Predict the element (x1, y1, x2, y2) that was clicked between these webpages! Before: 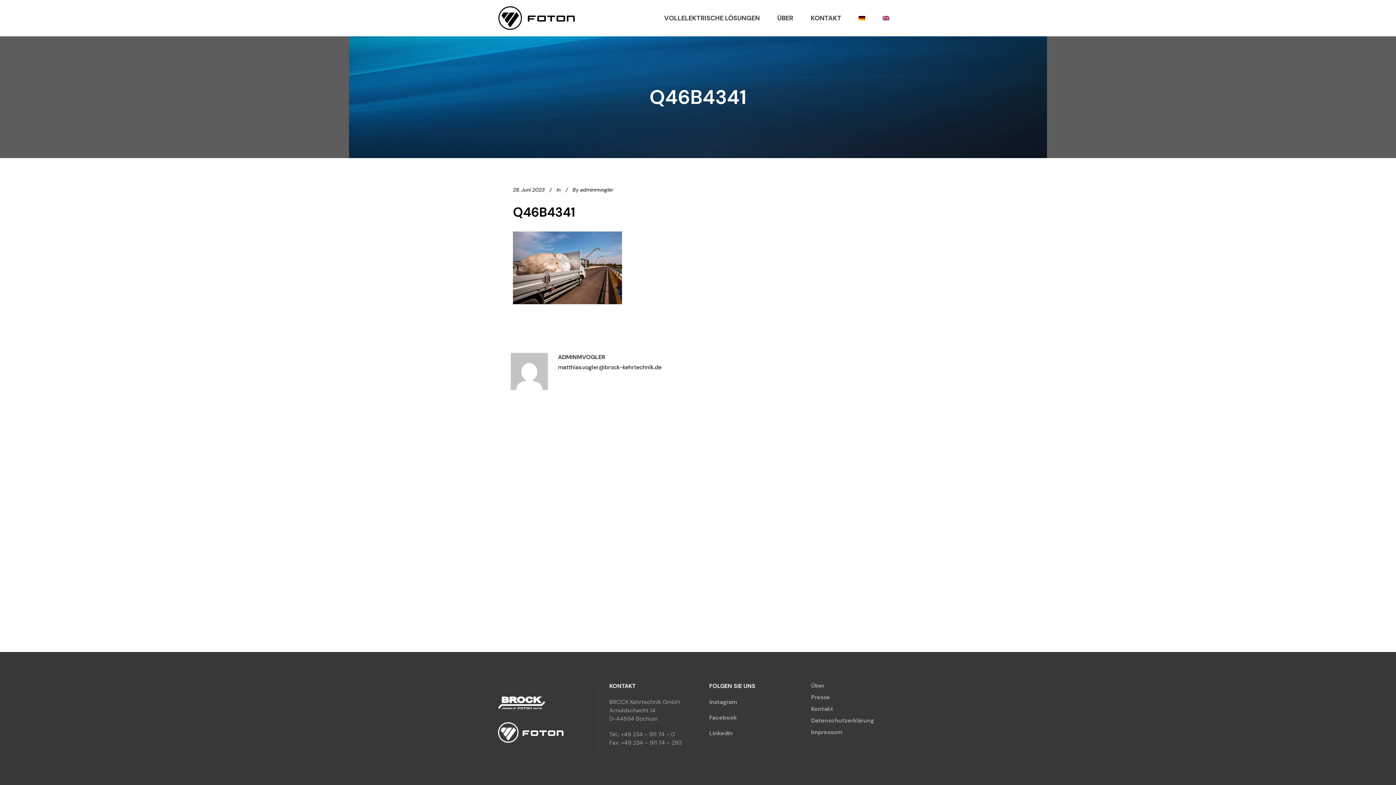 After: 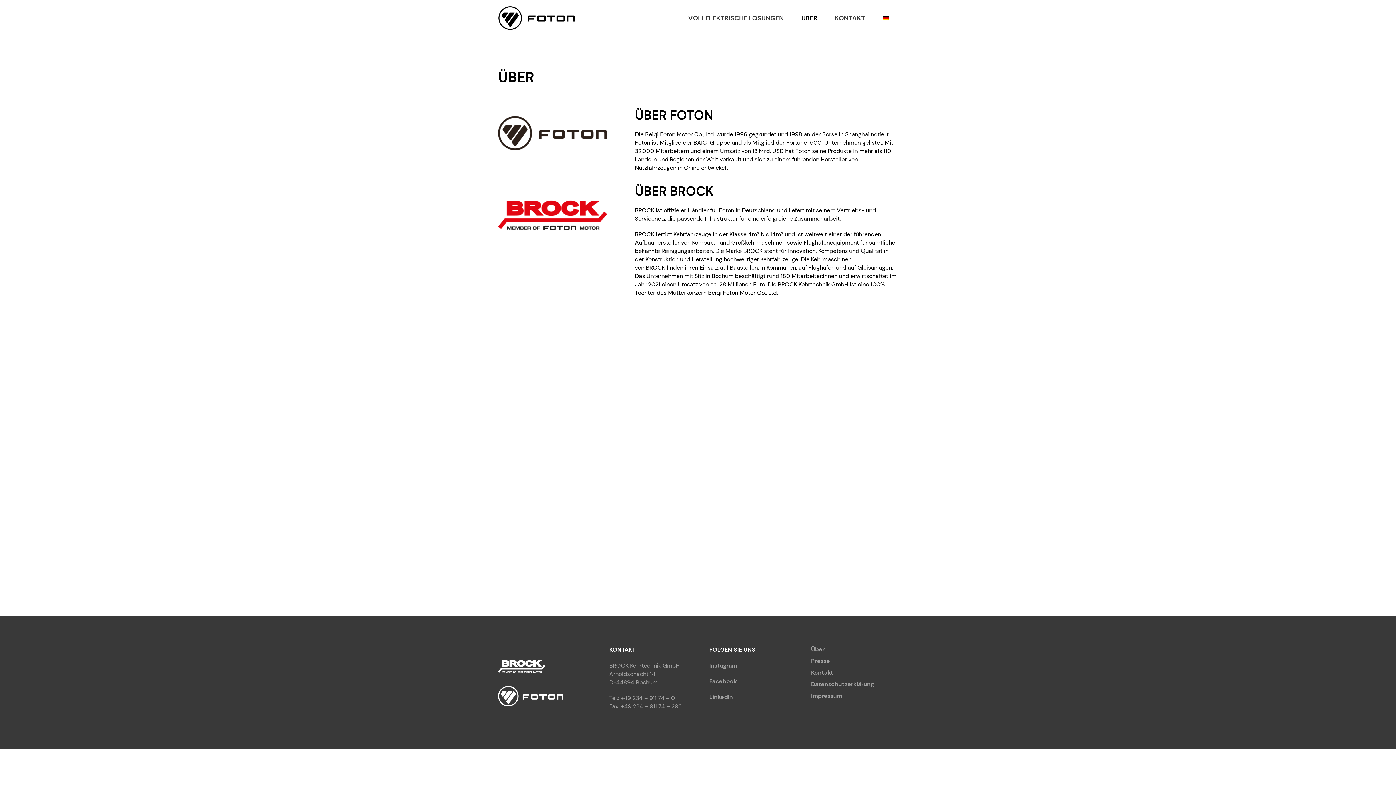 Action: label: ÜBER bbox: (768, 0, 802, 36)